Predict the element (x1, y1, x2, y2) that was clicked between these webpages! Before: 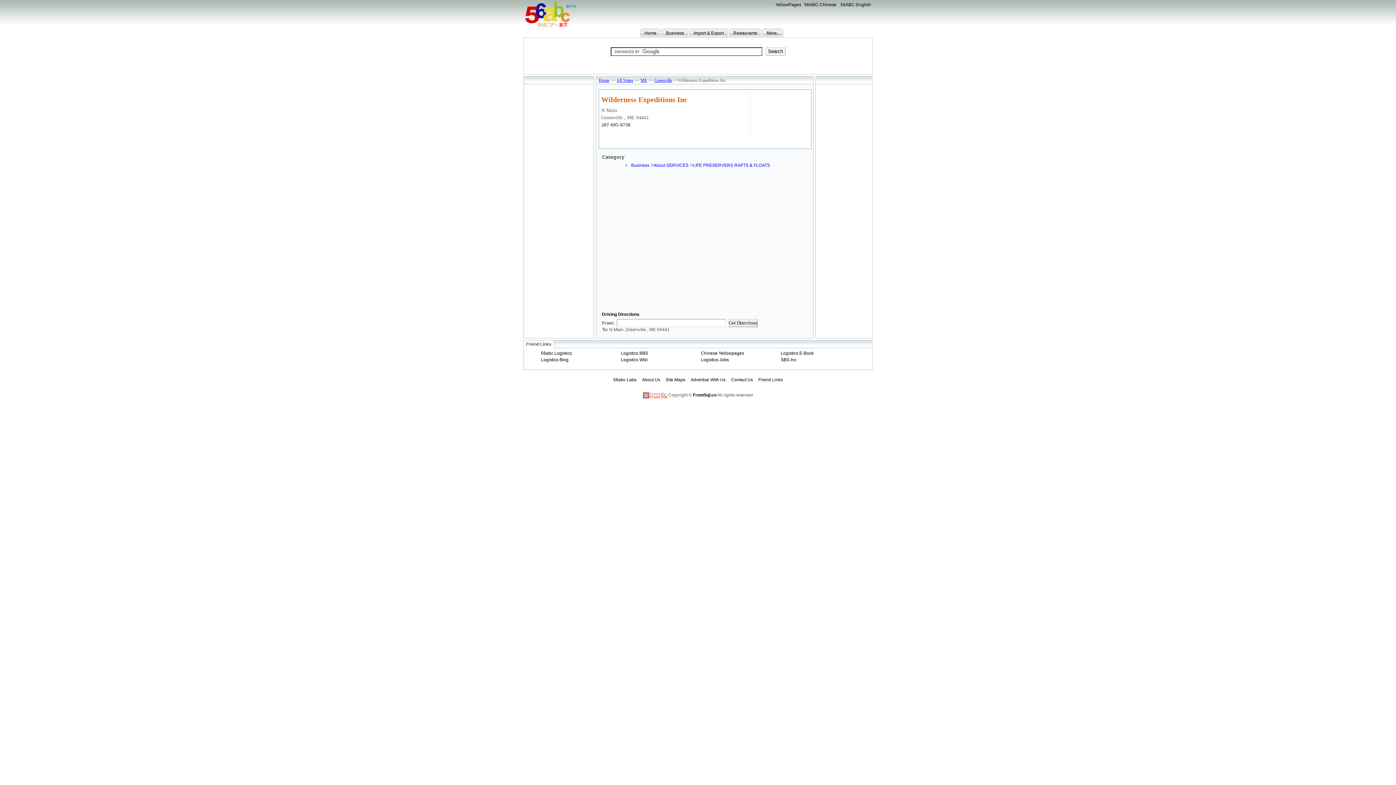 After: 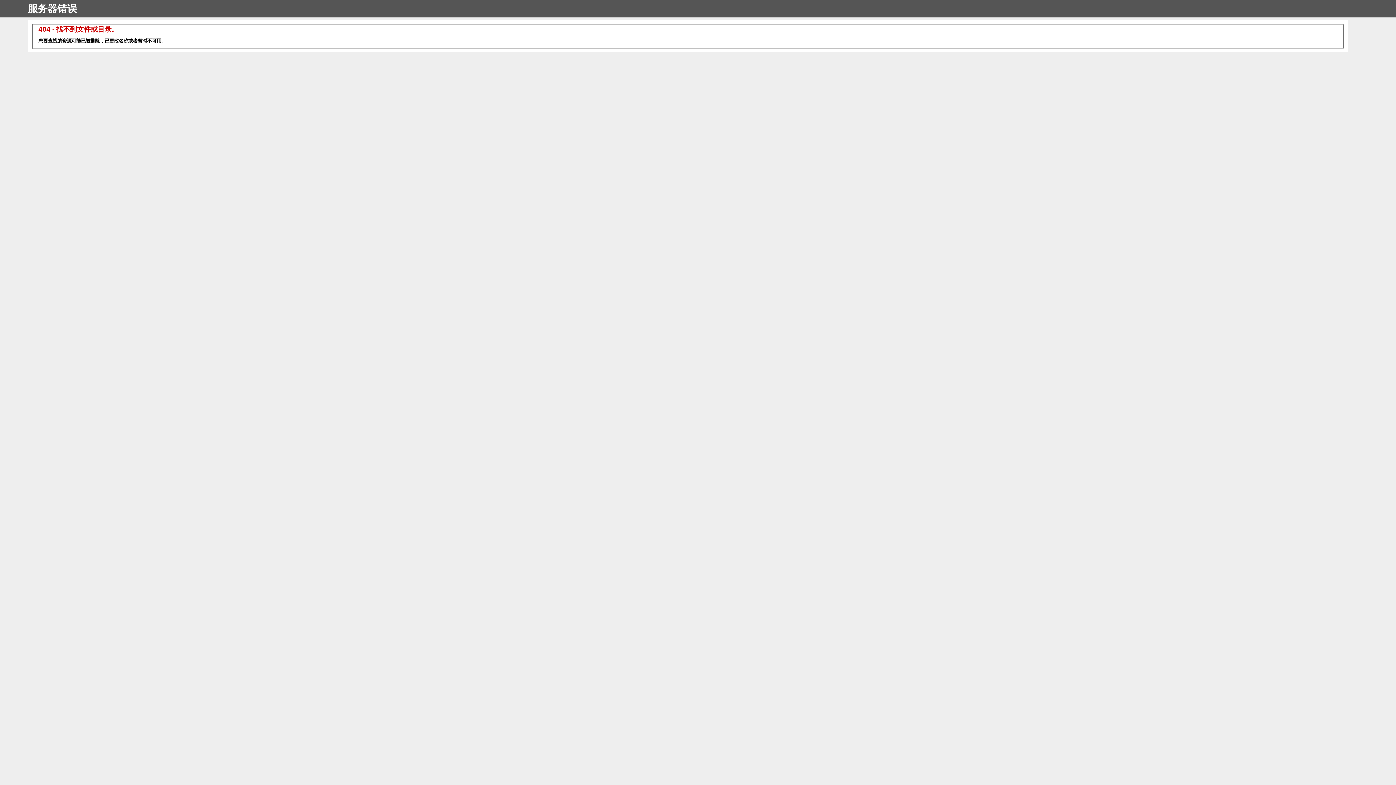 Action: label: Friend Links bbox: (758, 377, 782, 382)